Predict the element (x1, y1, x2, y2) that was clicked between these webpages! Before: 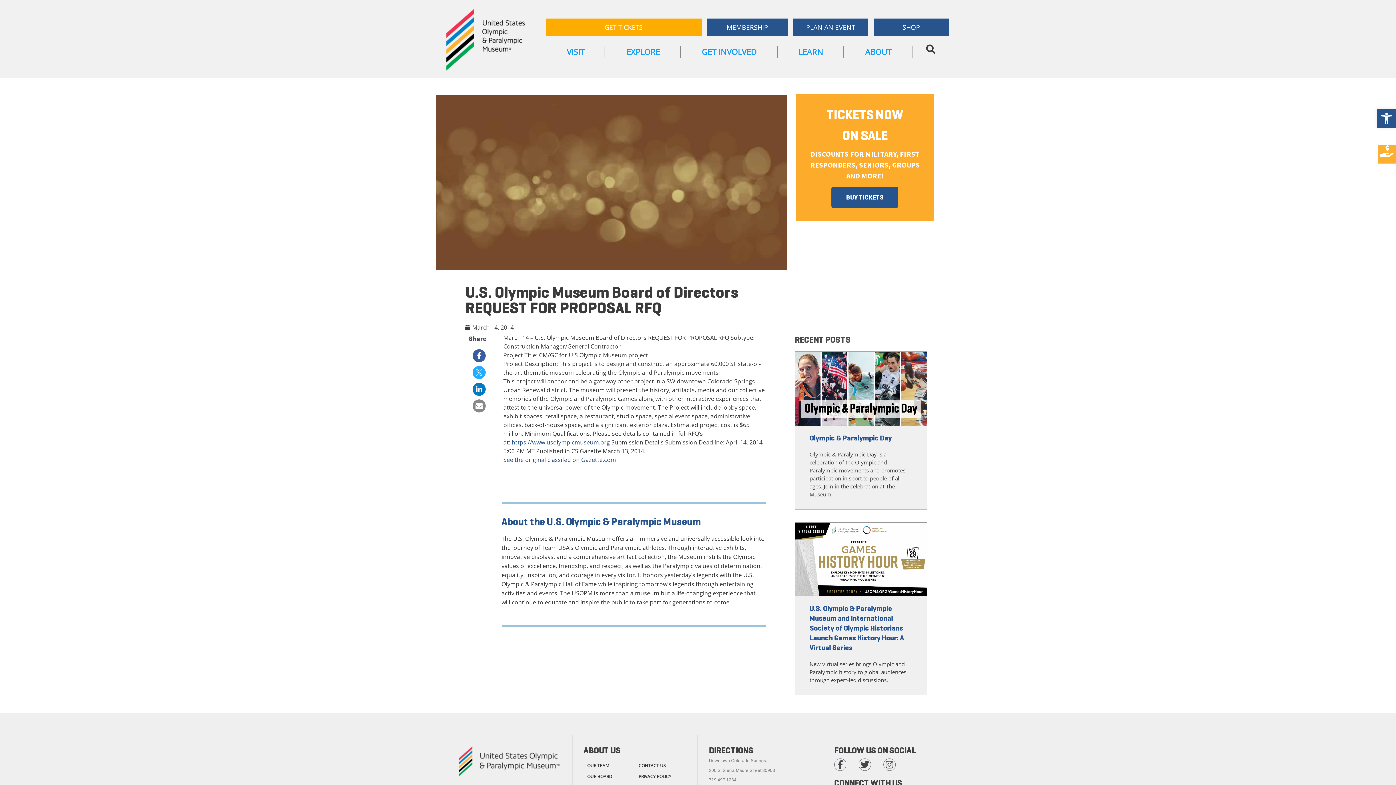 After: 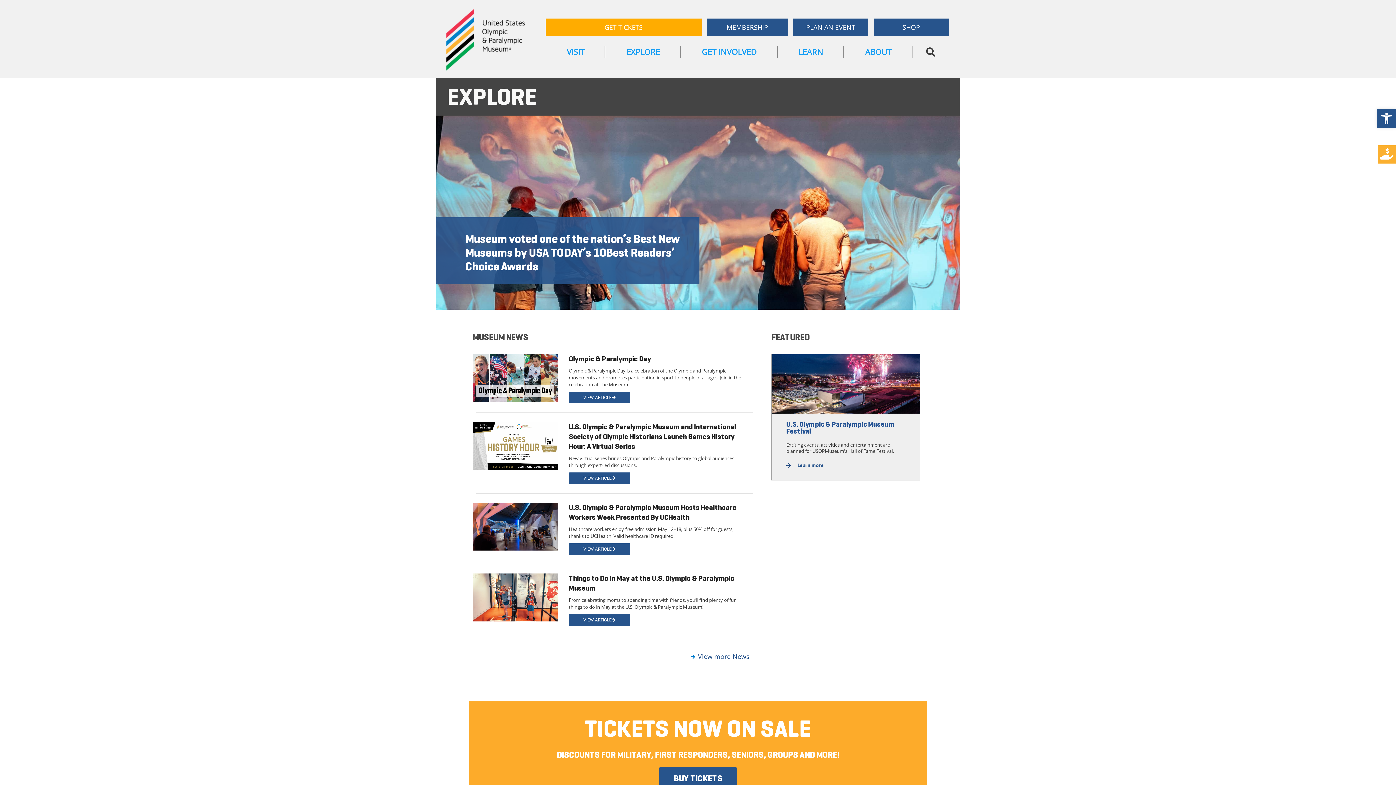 Action: bbox: (607, 42, 679, 61) label: EXPLORE